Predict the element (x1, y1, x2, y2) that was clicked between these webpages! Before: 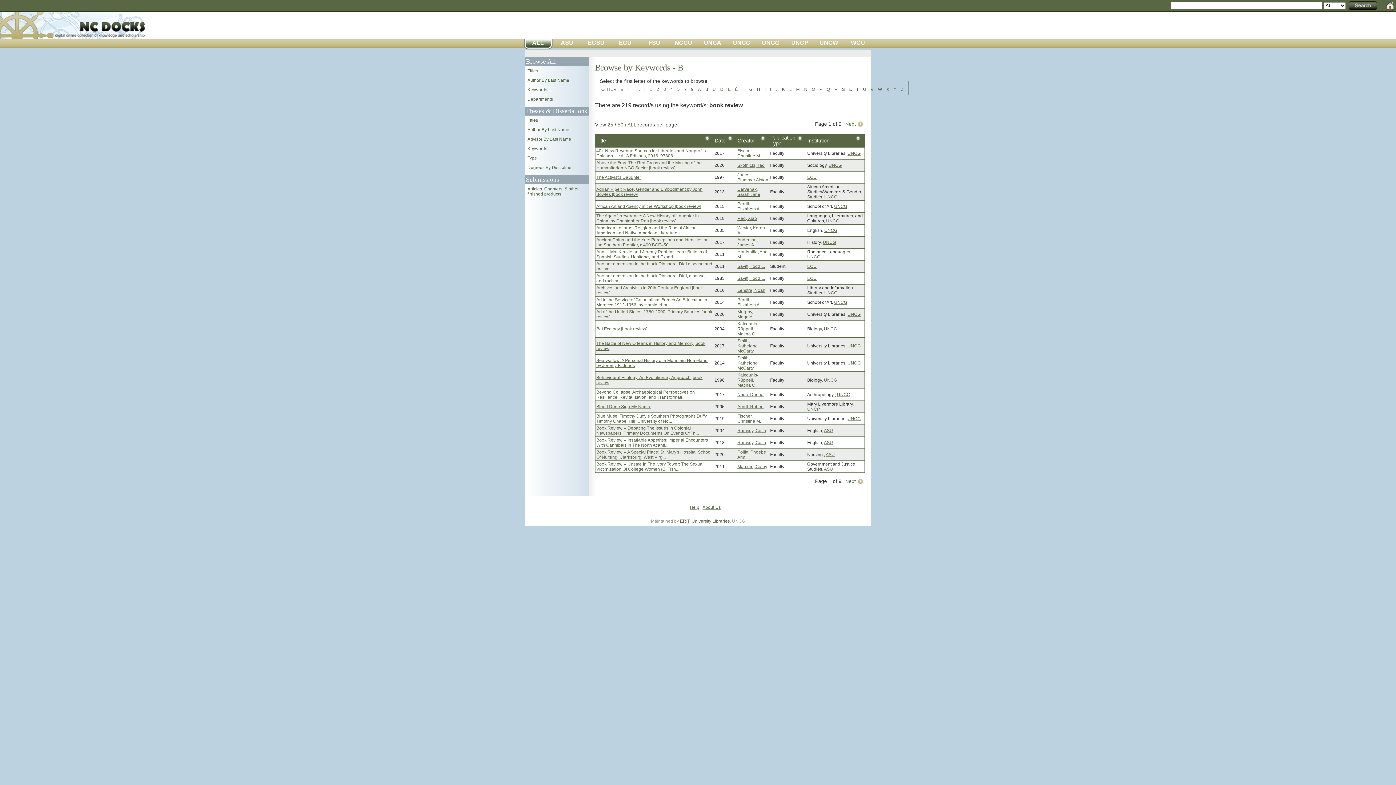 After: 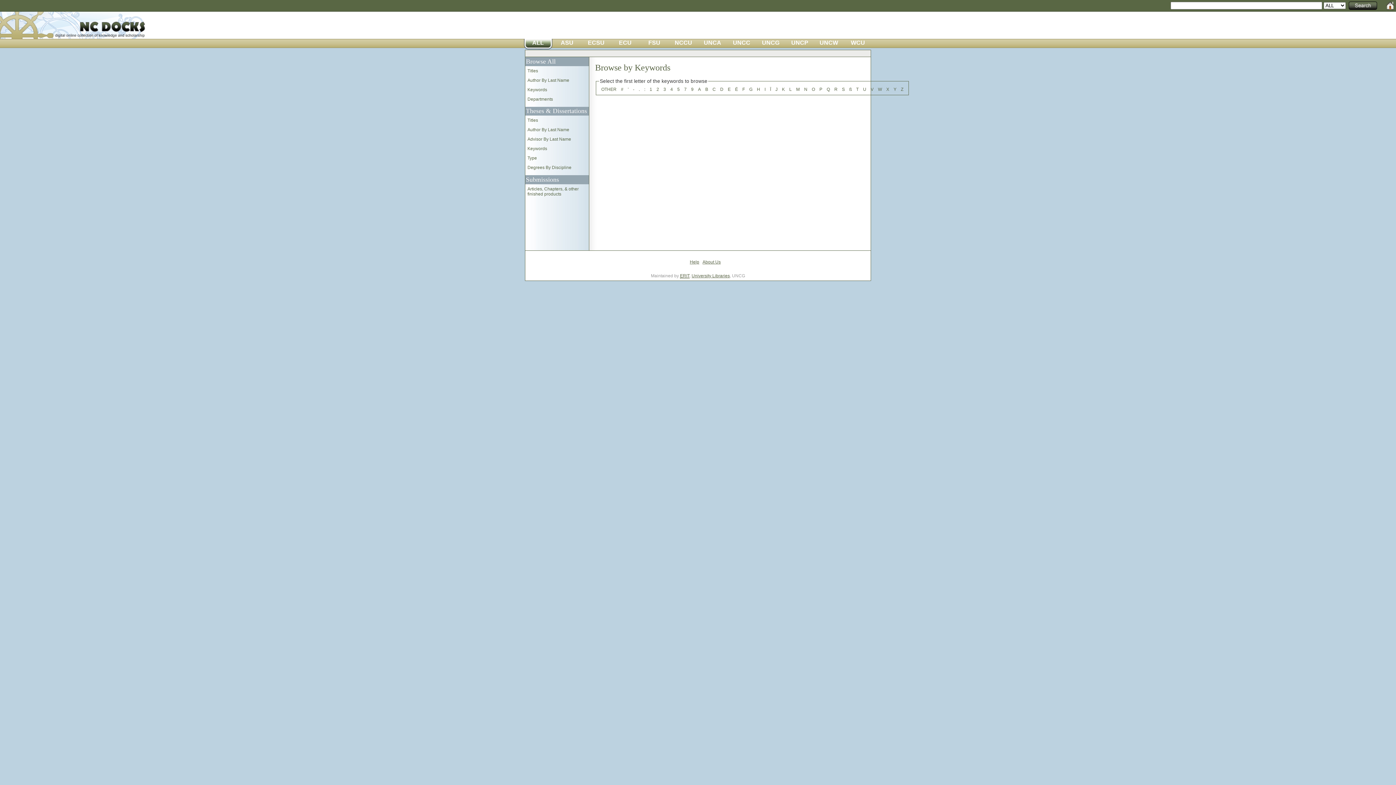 Action: bbox: (807, 137, 829, 143) label: Institution